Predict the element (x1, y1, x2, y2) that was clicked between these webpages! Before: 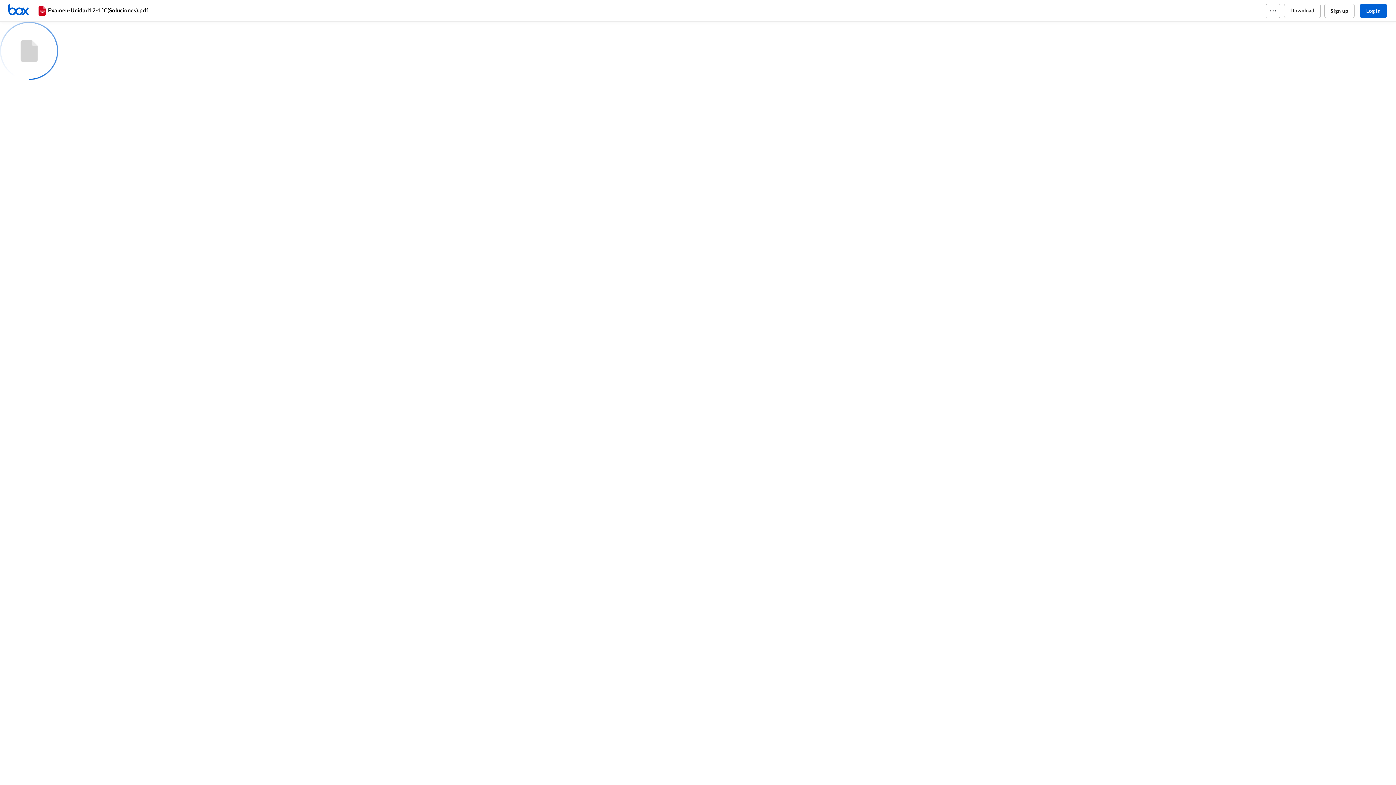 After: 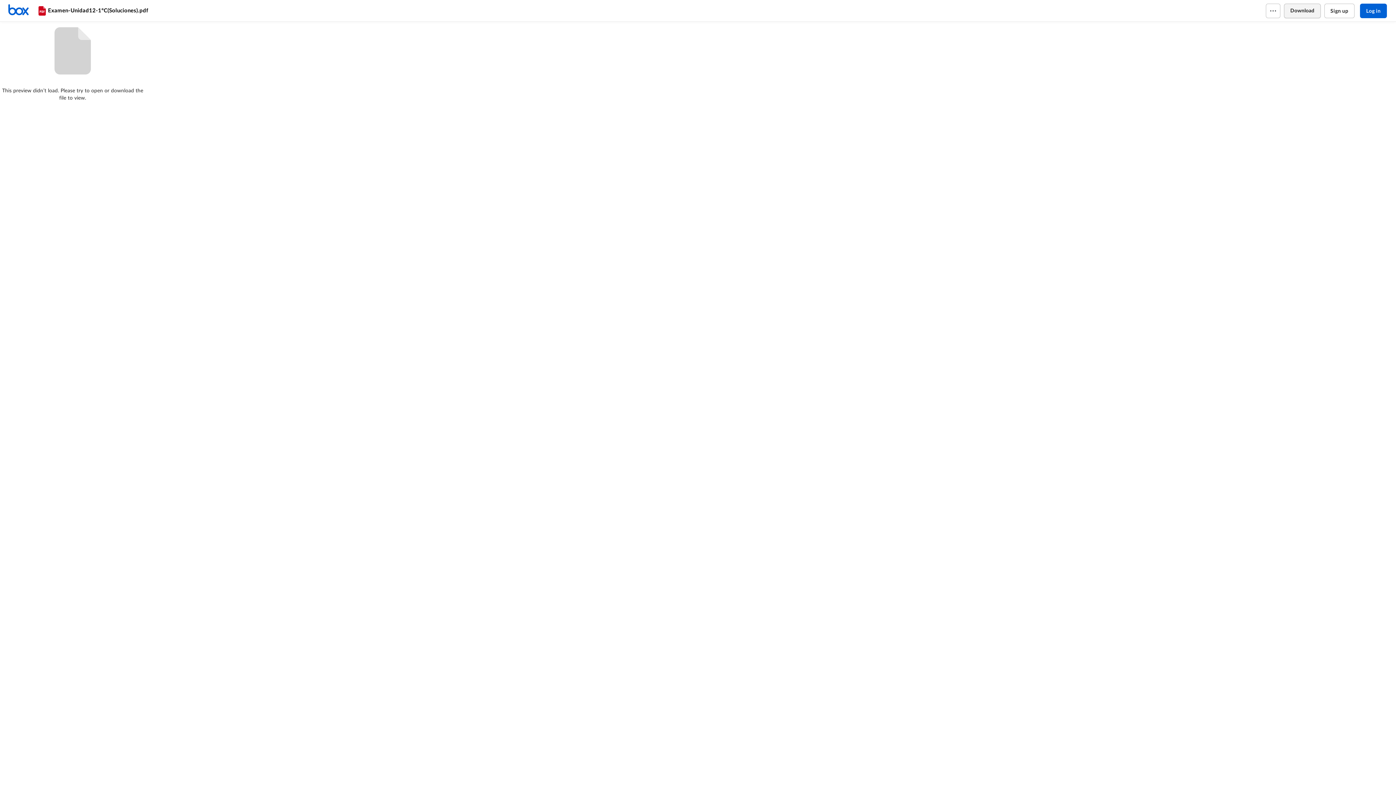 Action: label: Download bbox: (1284, 3, 1320, 18)